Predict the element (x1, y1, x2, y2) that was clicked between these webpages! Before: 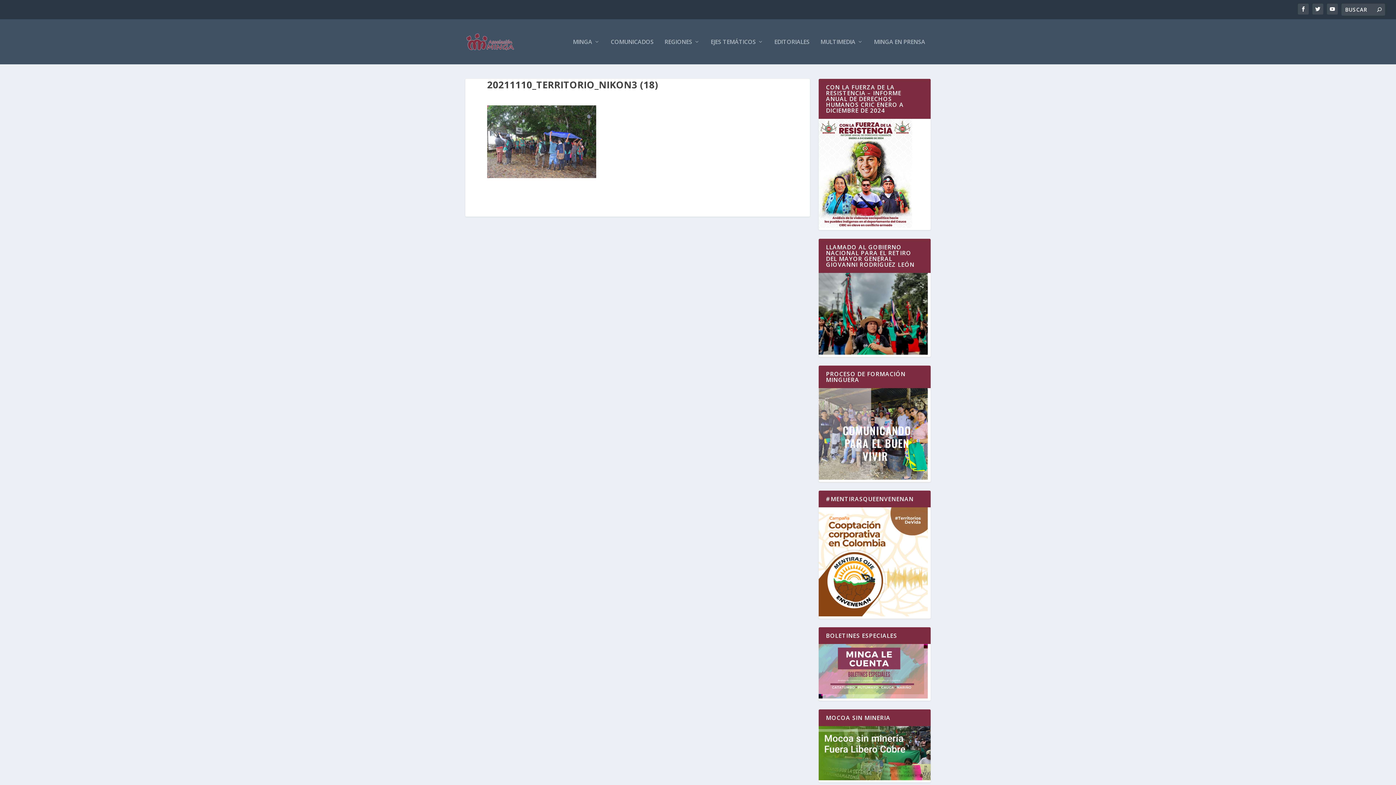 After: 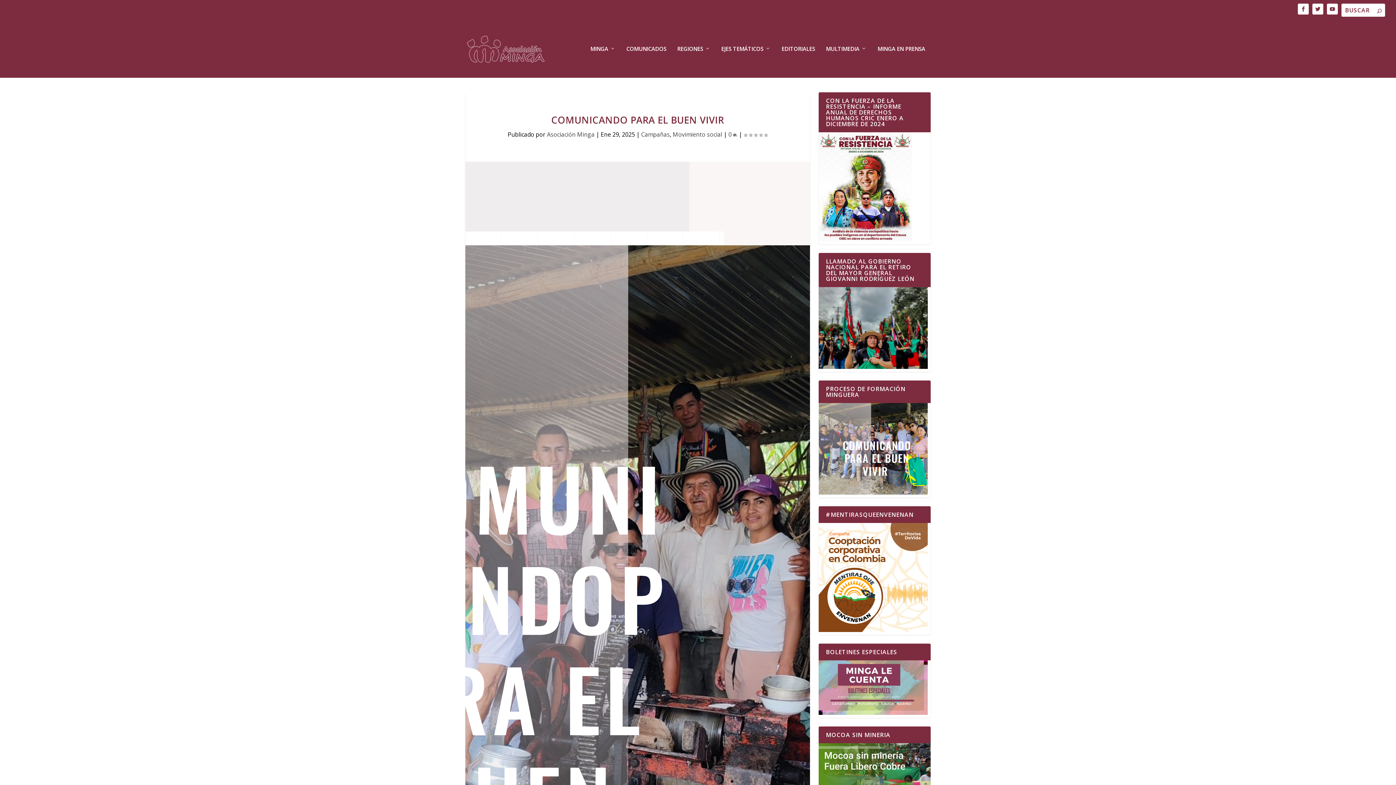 Action: bbox: (818, 474, 928, 481)